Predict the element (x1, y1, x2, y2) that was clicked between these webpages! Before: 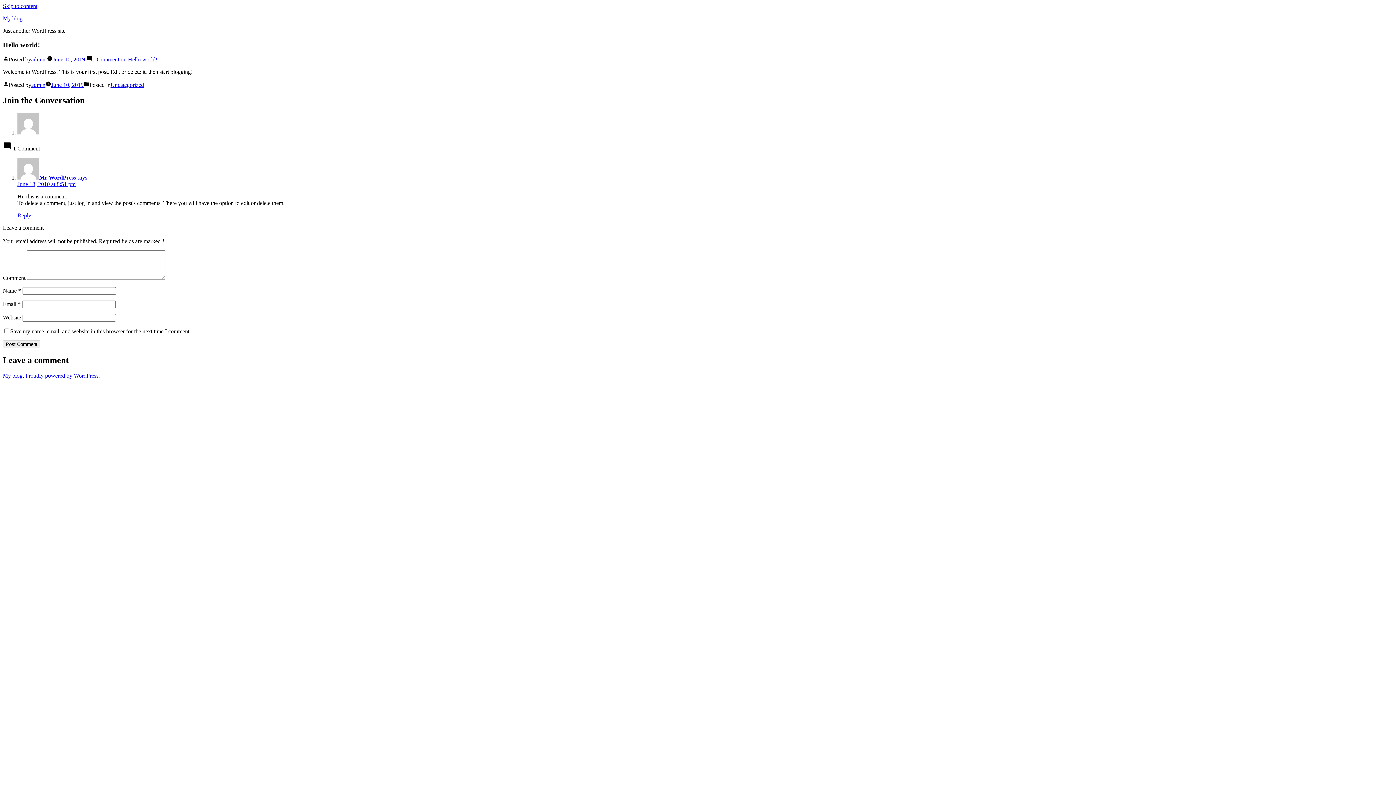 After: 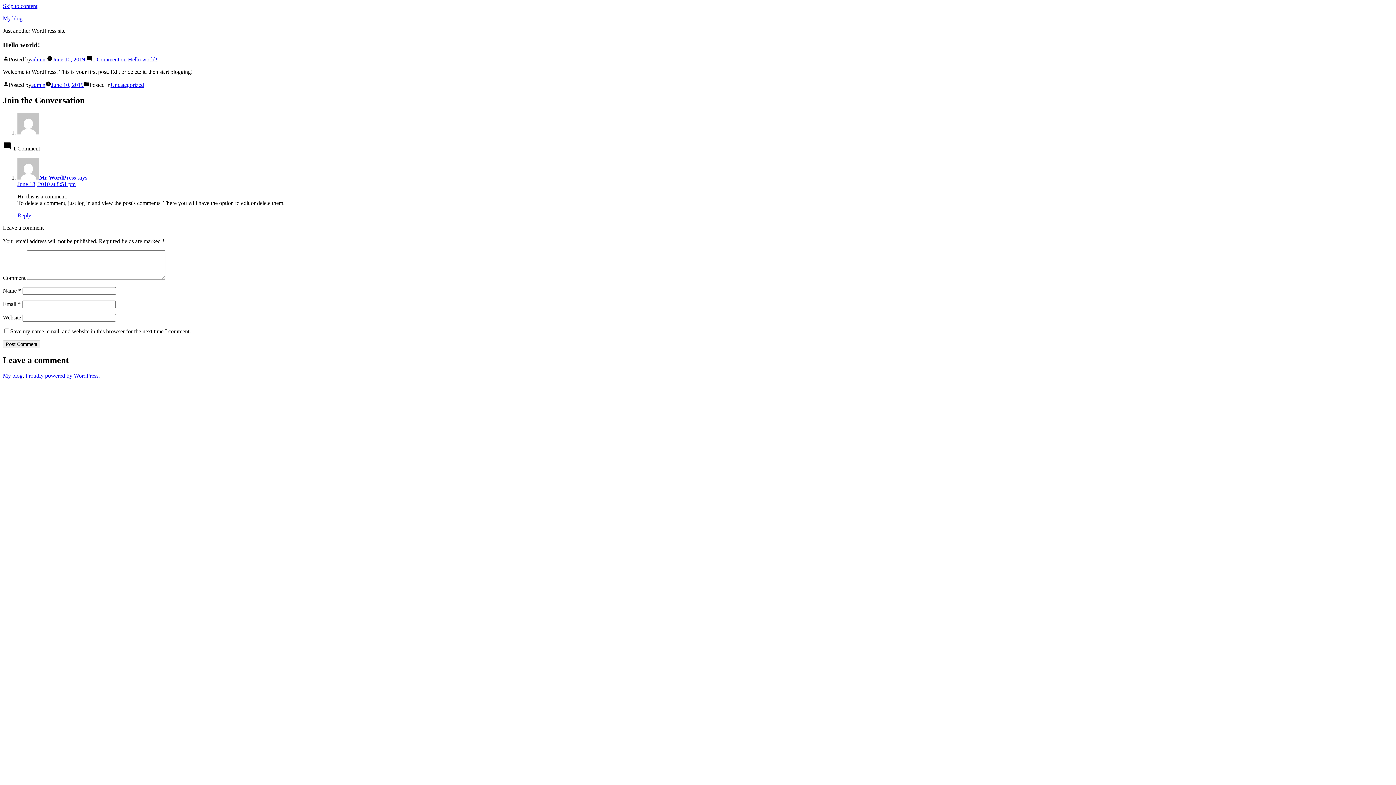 Action: bbox: (92, 56, 157, 62) label: 1 Comment on Hello world!